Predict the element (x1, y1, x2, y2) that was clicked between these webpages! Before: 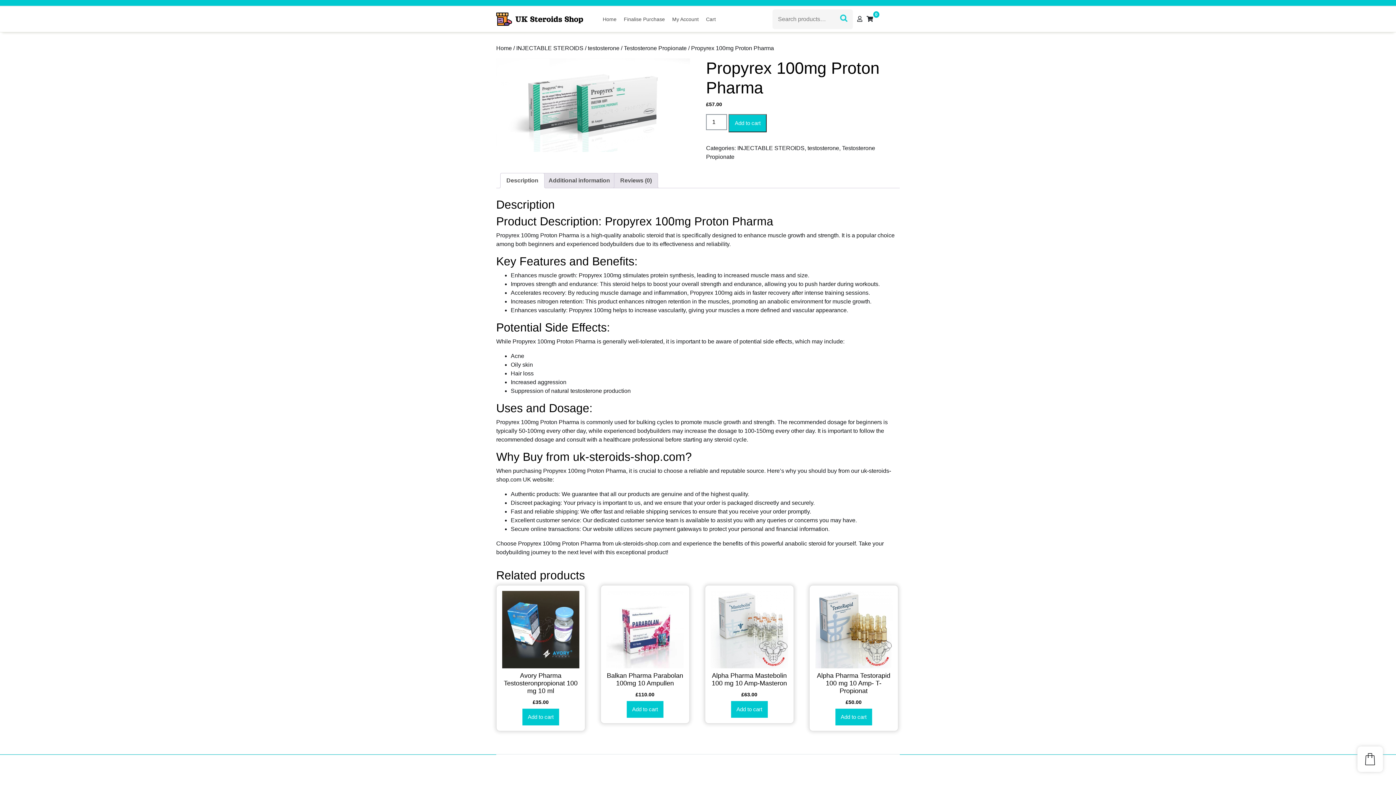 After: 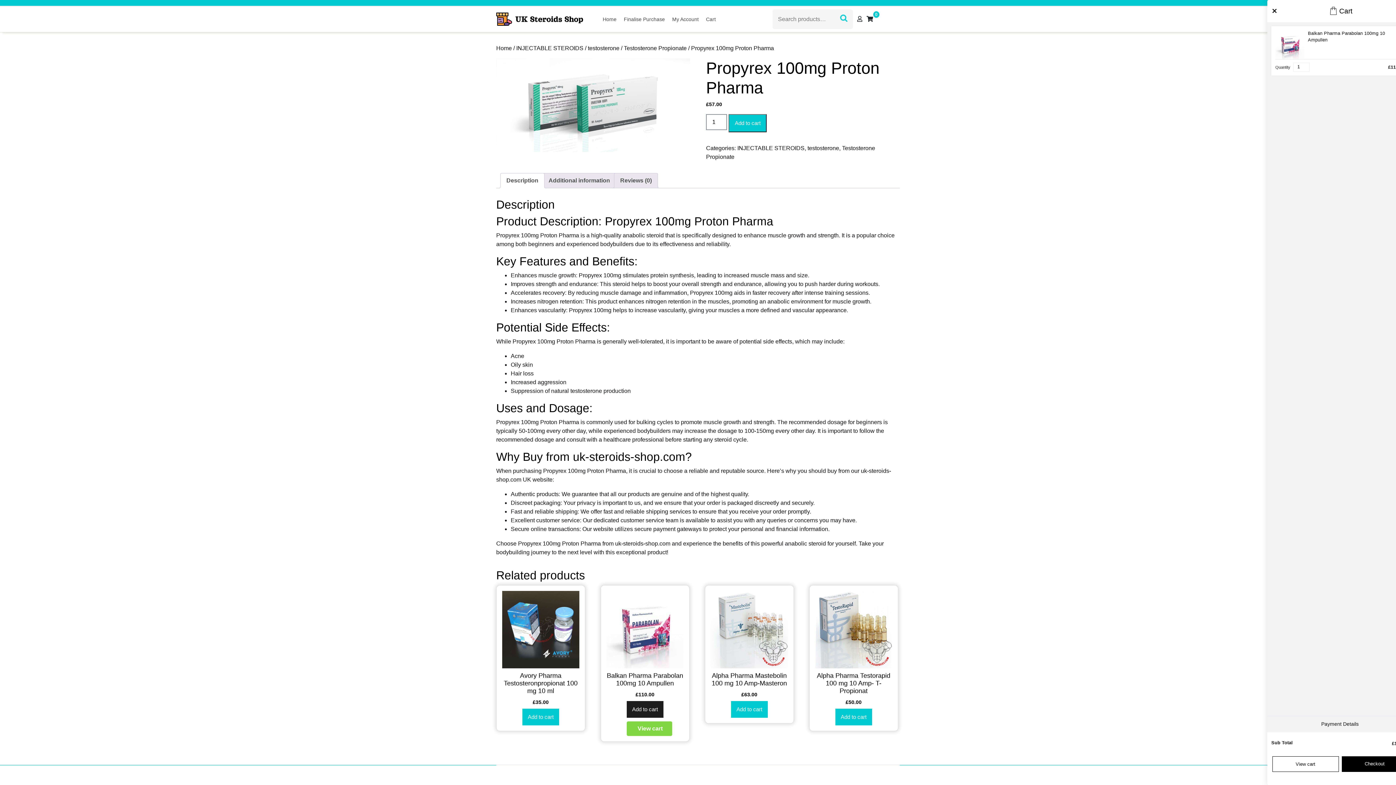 Action: label: Add to cart: “Balkan Pharma Parabolan 100mg 10 Ampullen” bbox: (626, 701, 663, 718)